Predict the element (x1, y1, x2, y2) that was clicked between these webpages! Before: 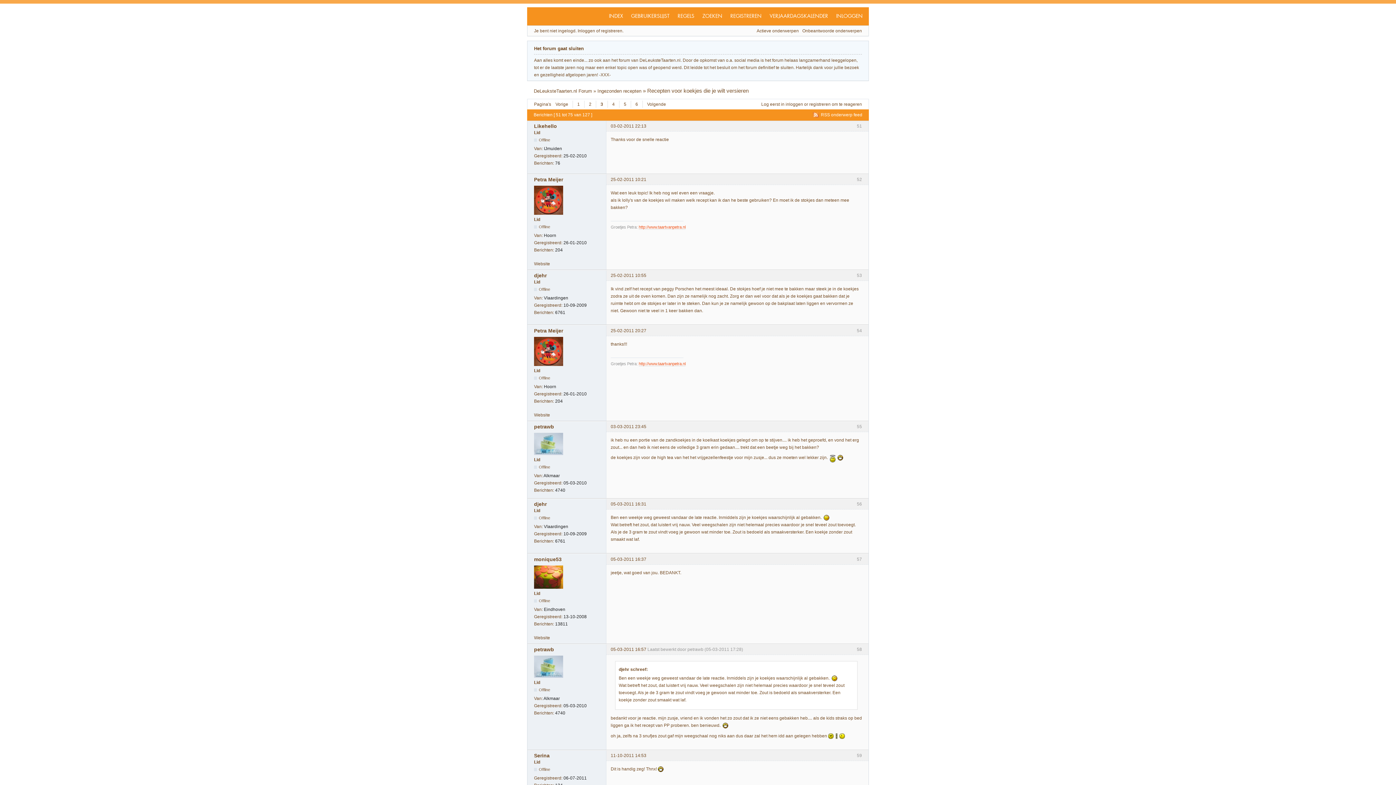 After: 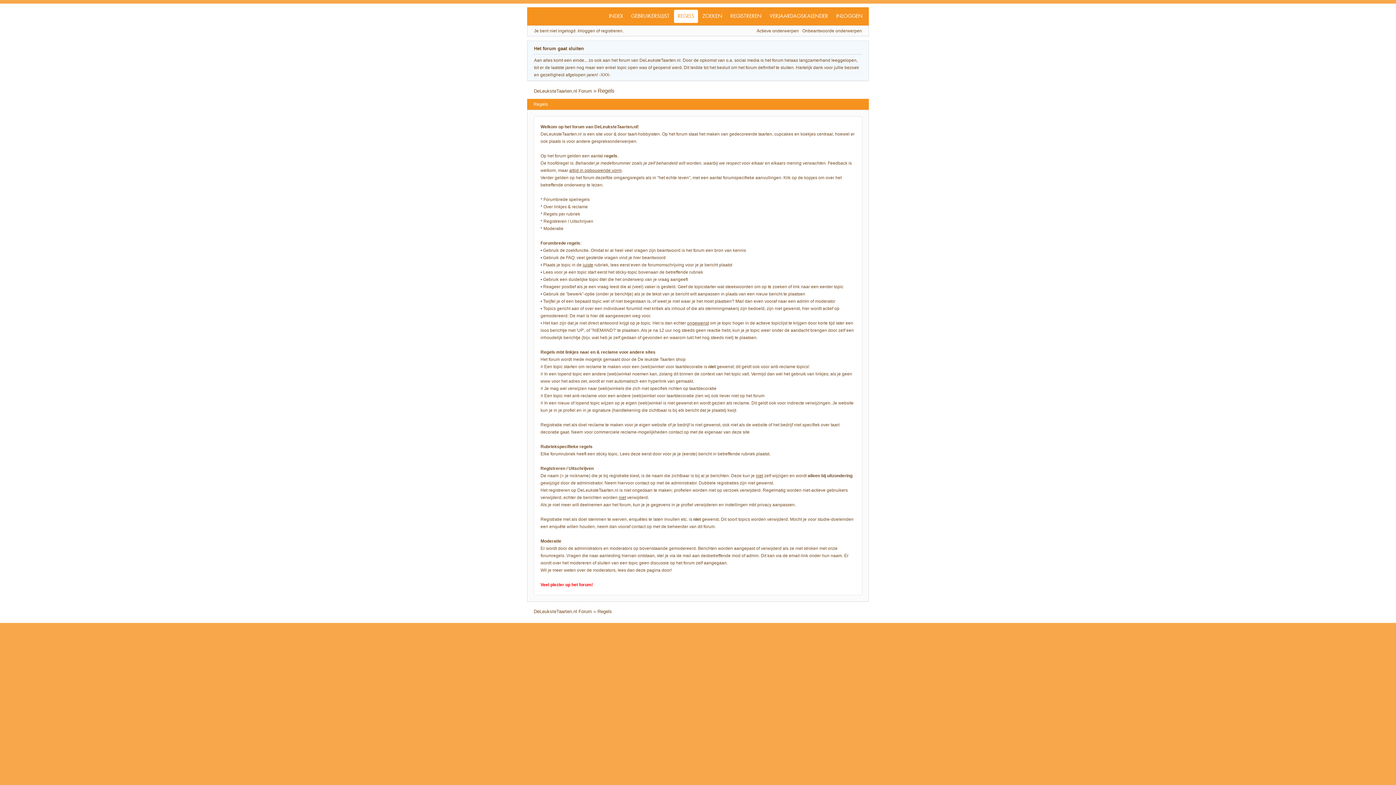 Action: label: REGELS bbox: (674, 9, 698, 22)